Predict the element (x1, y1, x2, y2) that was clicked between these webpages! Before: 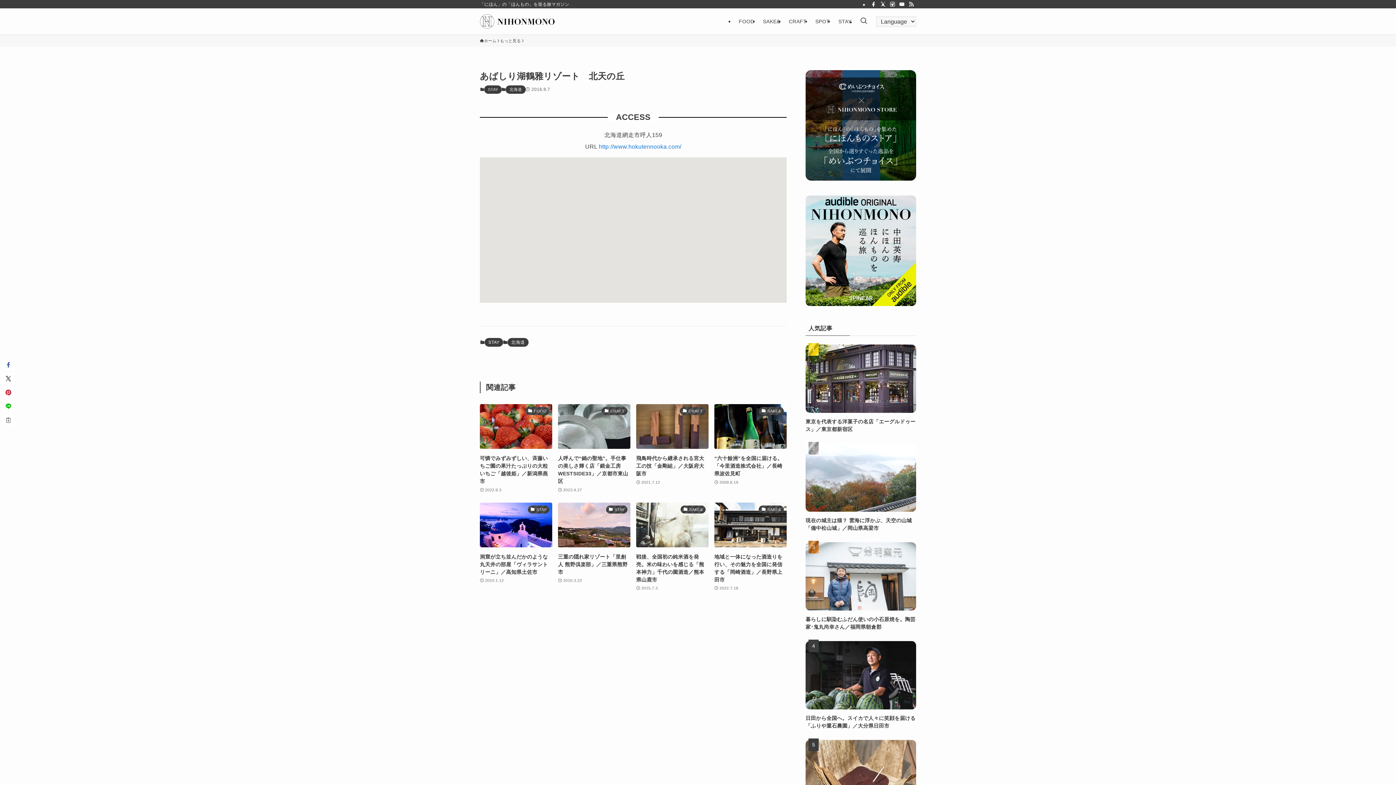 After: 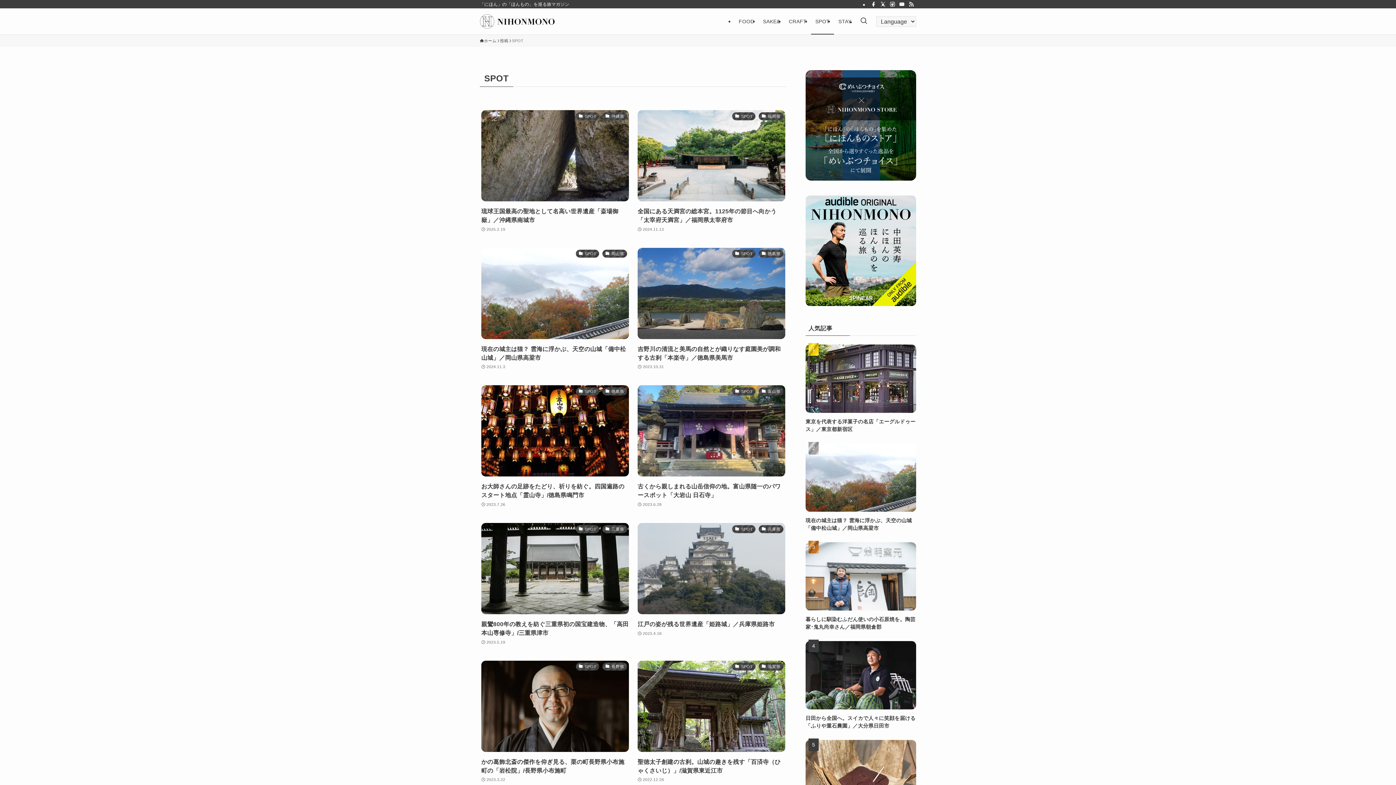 Action: label: SPOT bbox: (811, 8, 834, 34)